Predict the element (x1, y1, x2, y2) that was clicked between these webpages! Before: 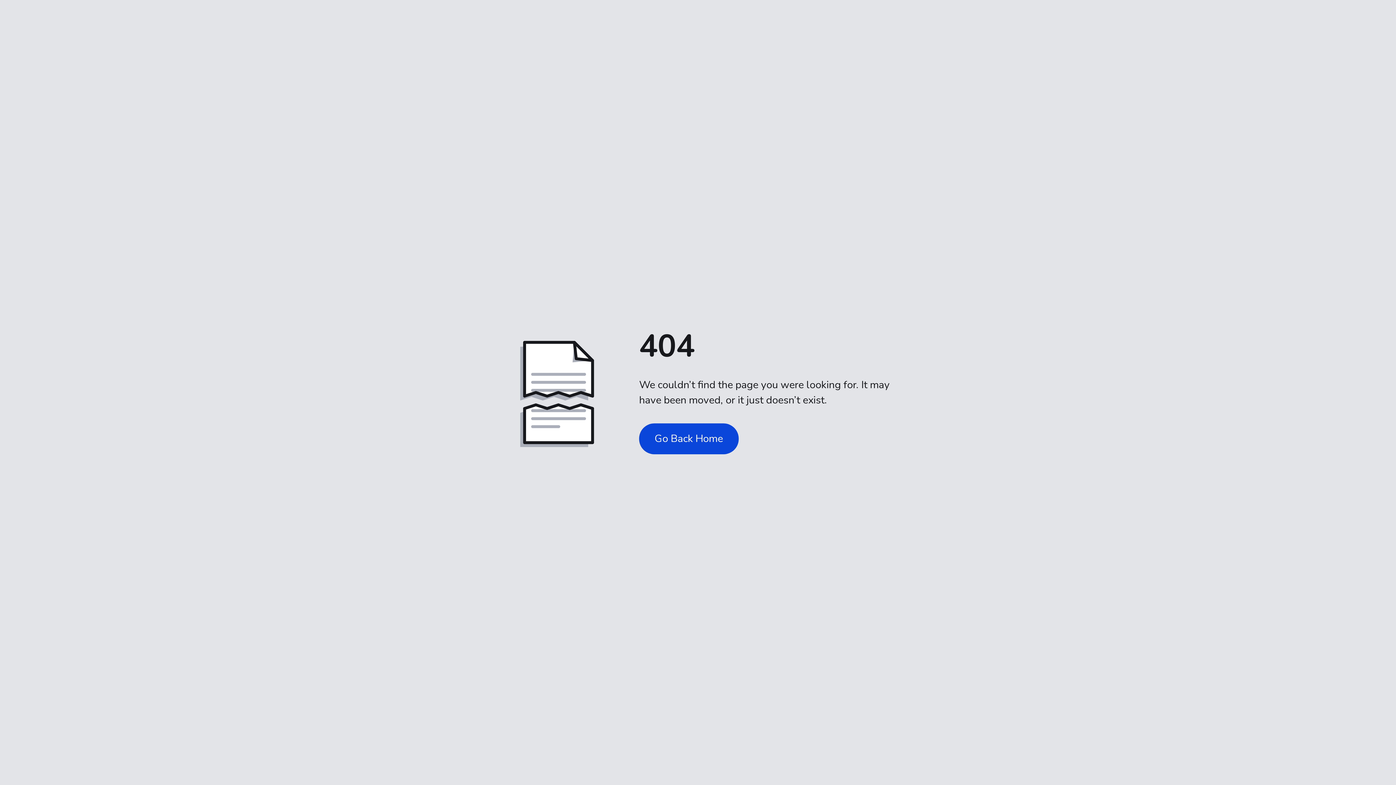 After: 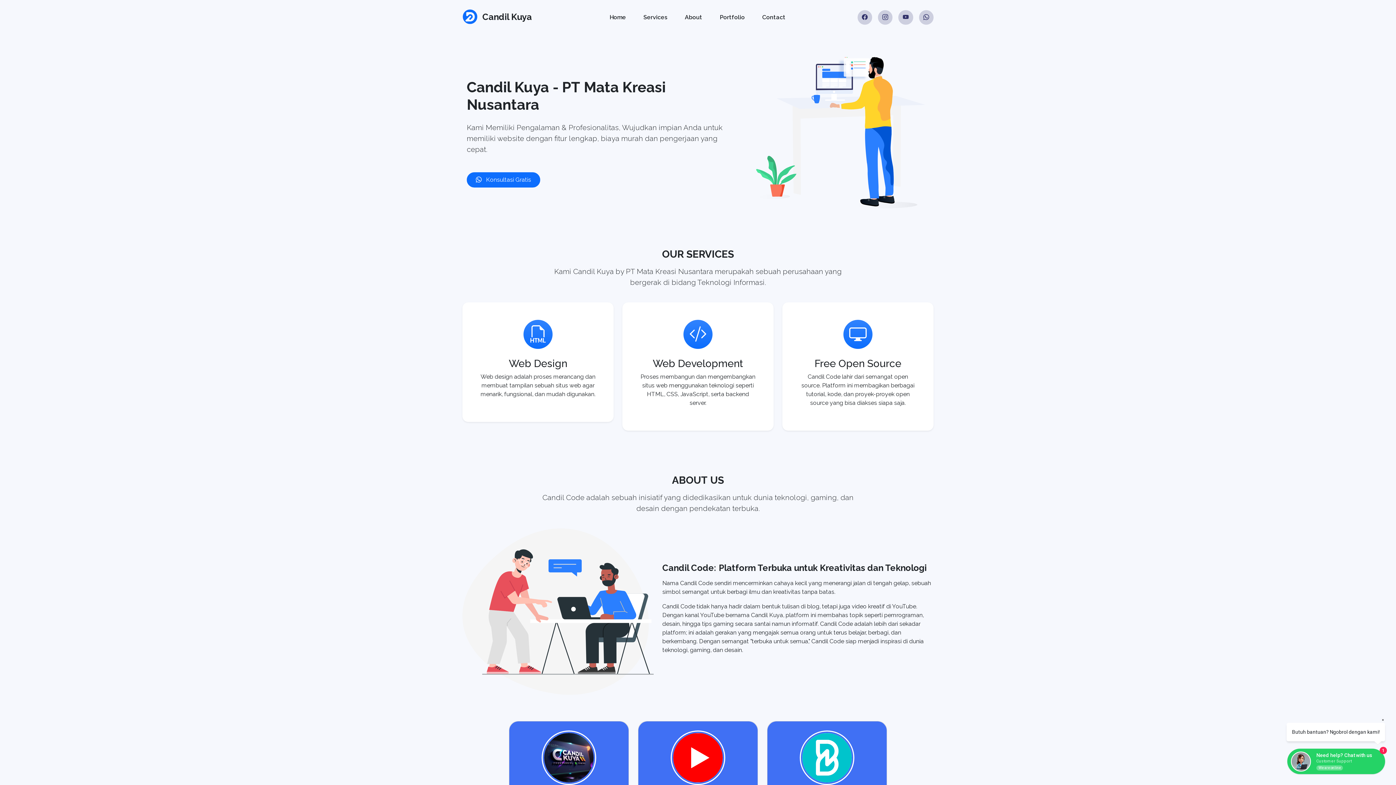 Action: bbox: (639, 423, 738, 454) label: Go Back Home